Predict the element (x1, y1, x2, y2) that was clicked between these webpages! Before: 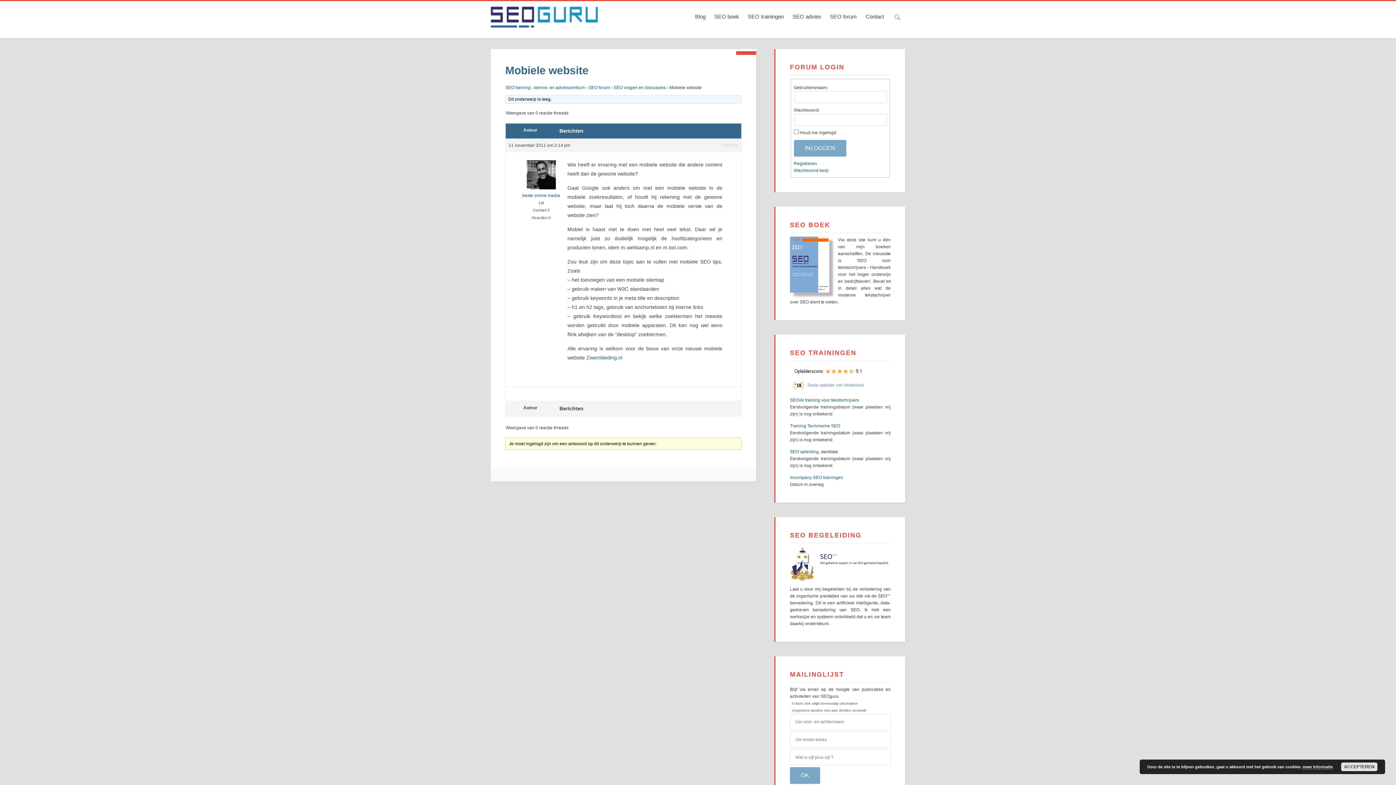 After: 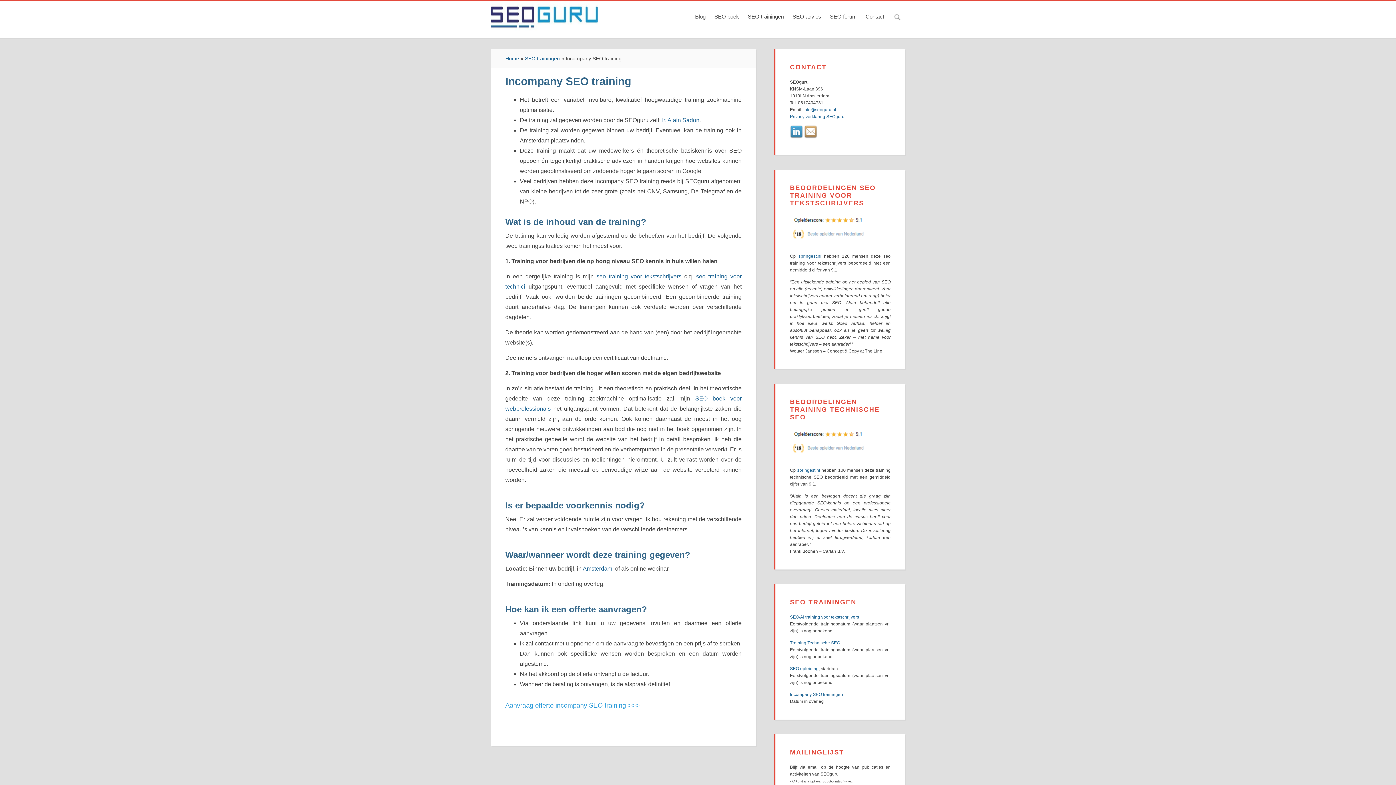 Action: label: Incompany SEO trainingen
 bbox: (790, 475, 843, 480)